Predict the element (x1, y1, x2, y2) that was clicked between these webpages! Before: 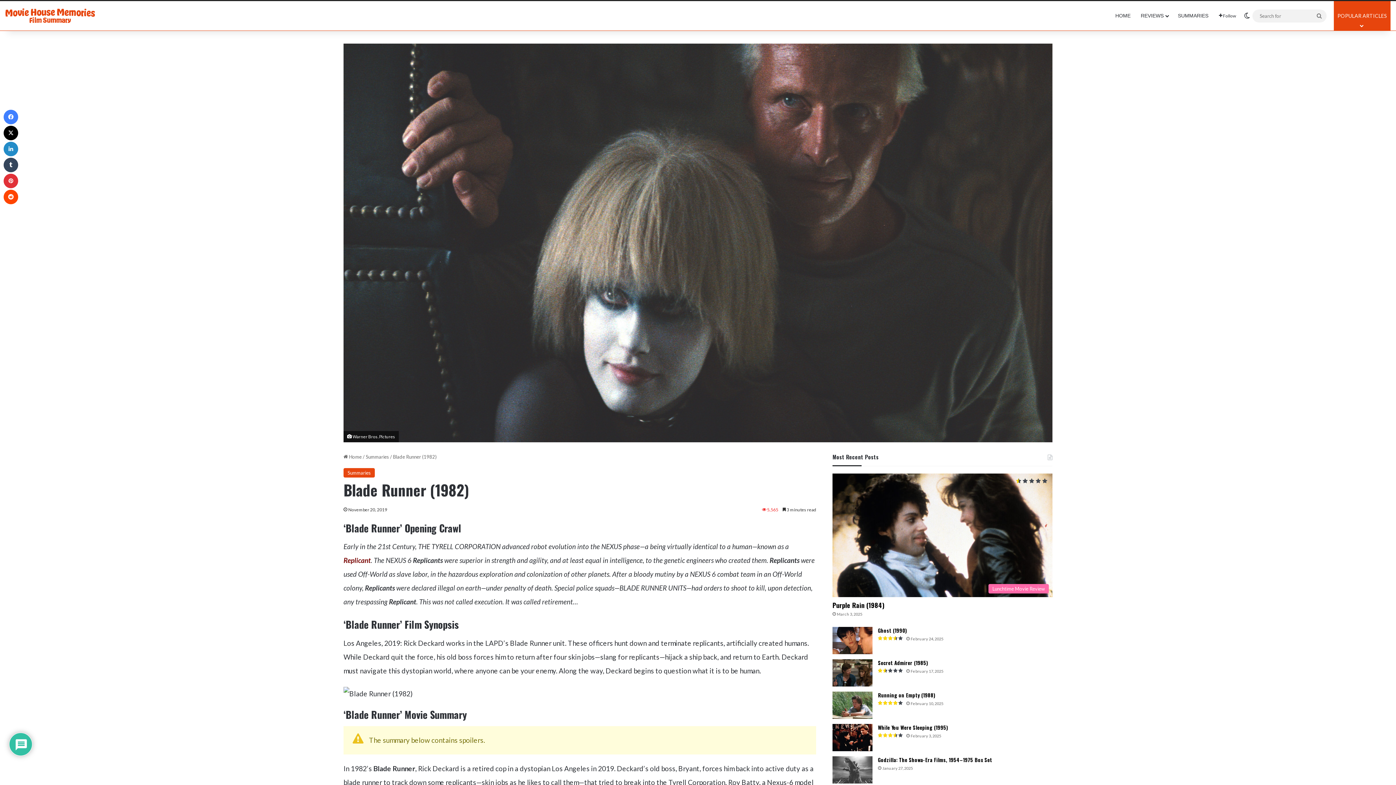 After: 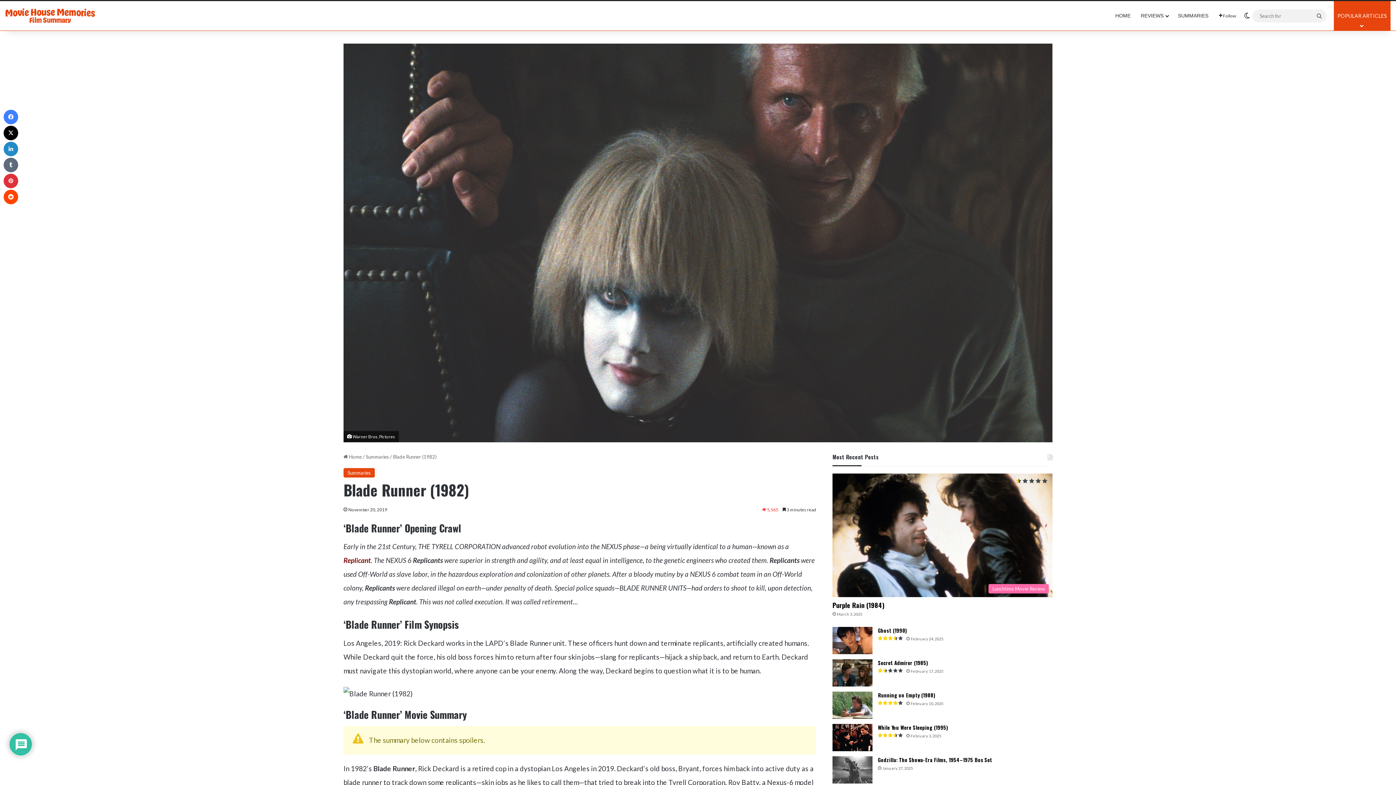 Action: label: Tumblr bbox: (3, 157, 18, 172)